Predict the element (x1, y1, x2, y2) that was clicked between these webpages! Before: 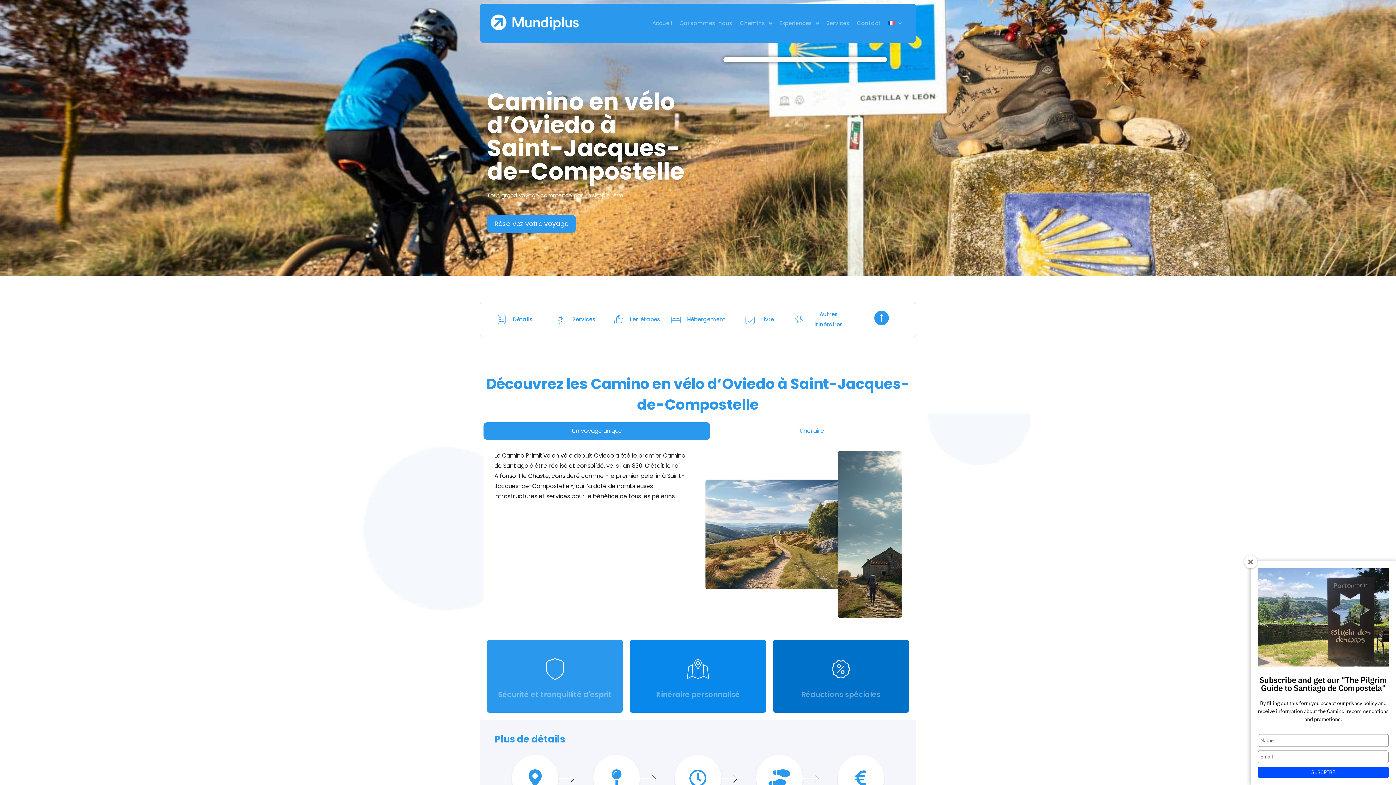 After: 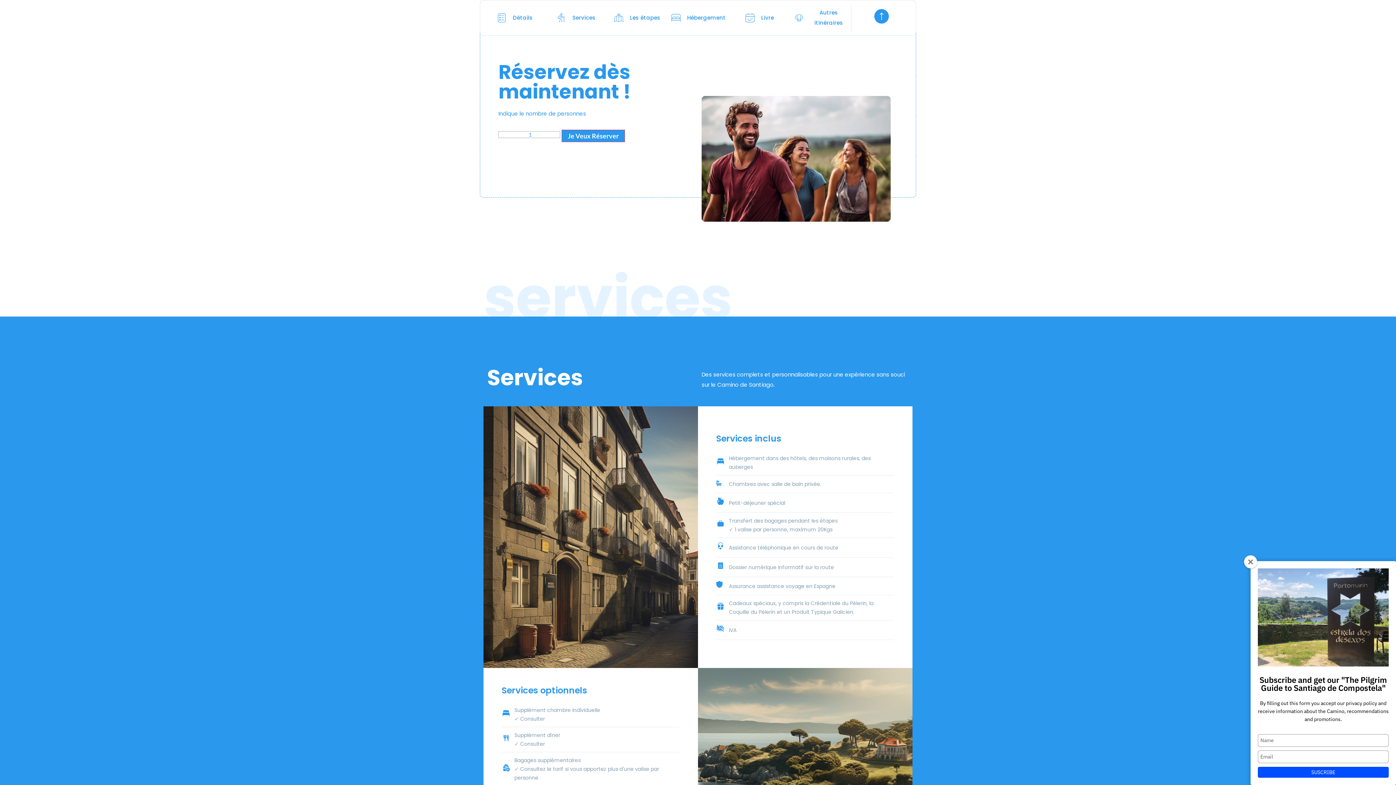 Action: bbox: (732, 314, 786, 324) label: Livre